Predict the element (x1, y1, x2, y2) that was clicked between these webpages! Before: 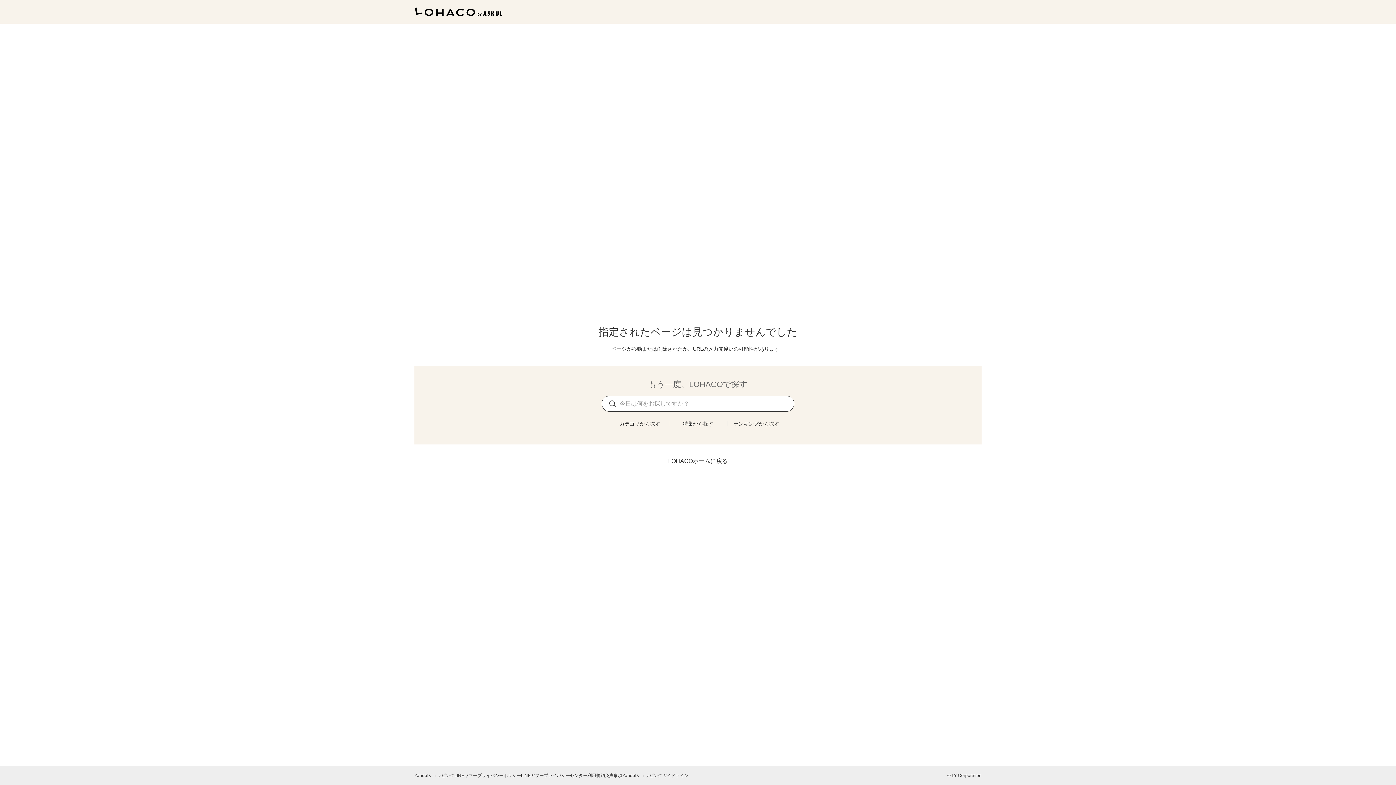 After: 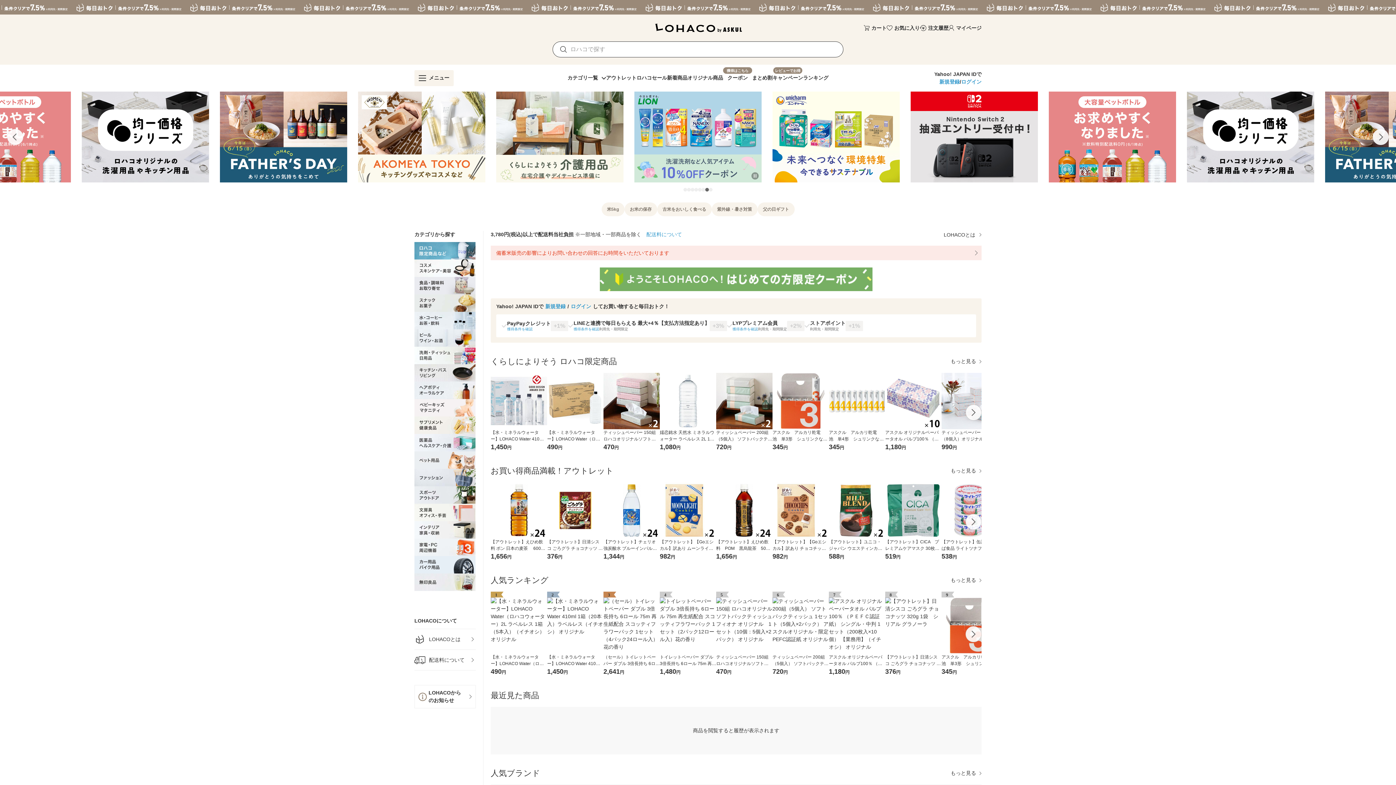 Action: bbox: (668, 457, 728, 465) label: LOHACOホームに戻る